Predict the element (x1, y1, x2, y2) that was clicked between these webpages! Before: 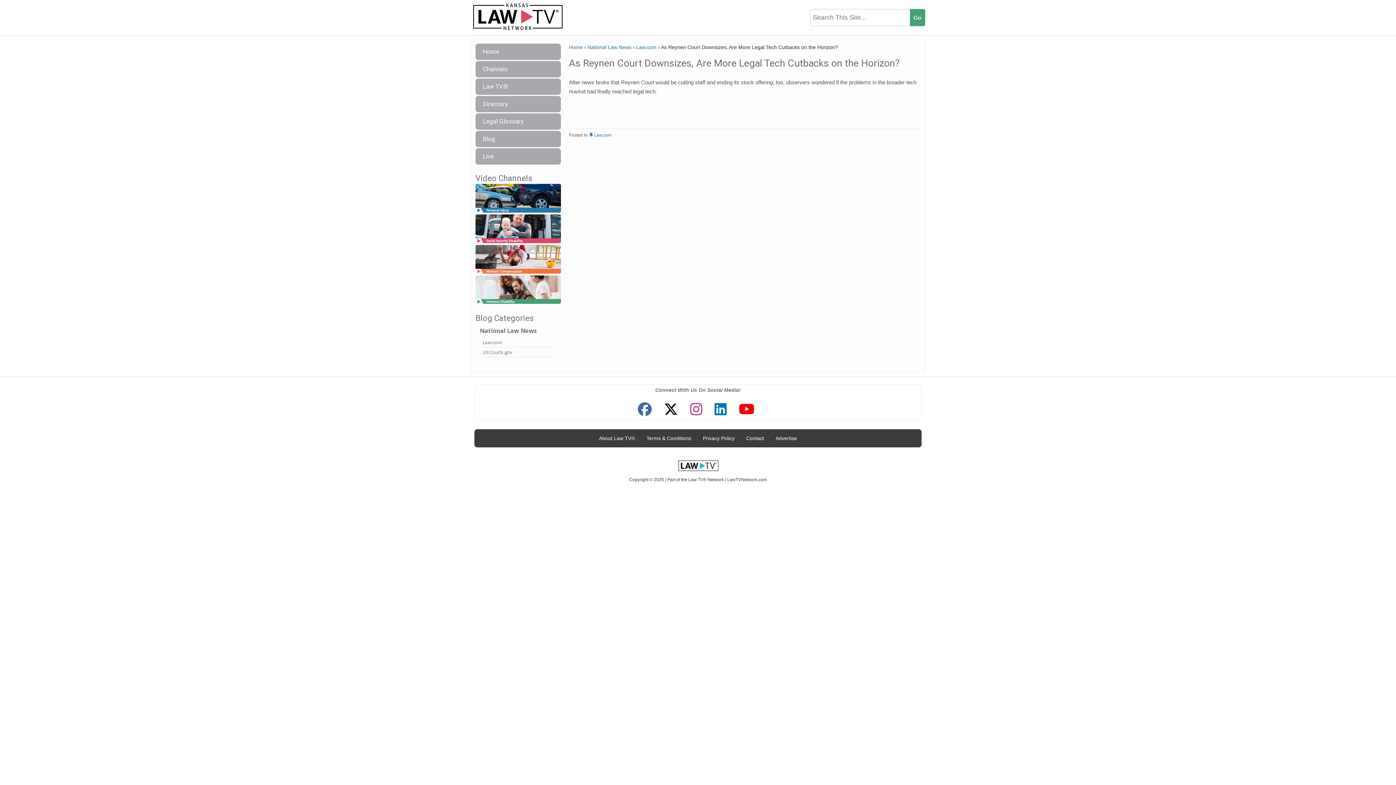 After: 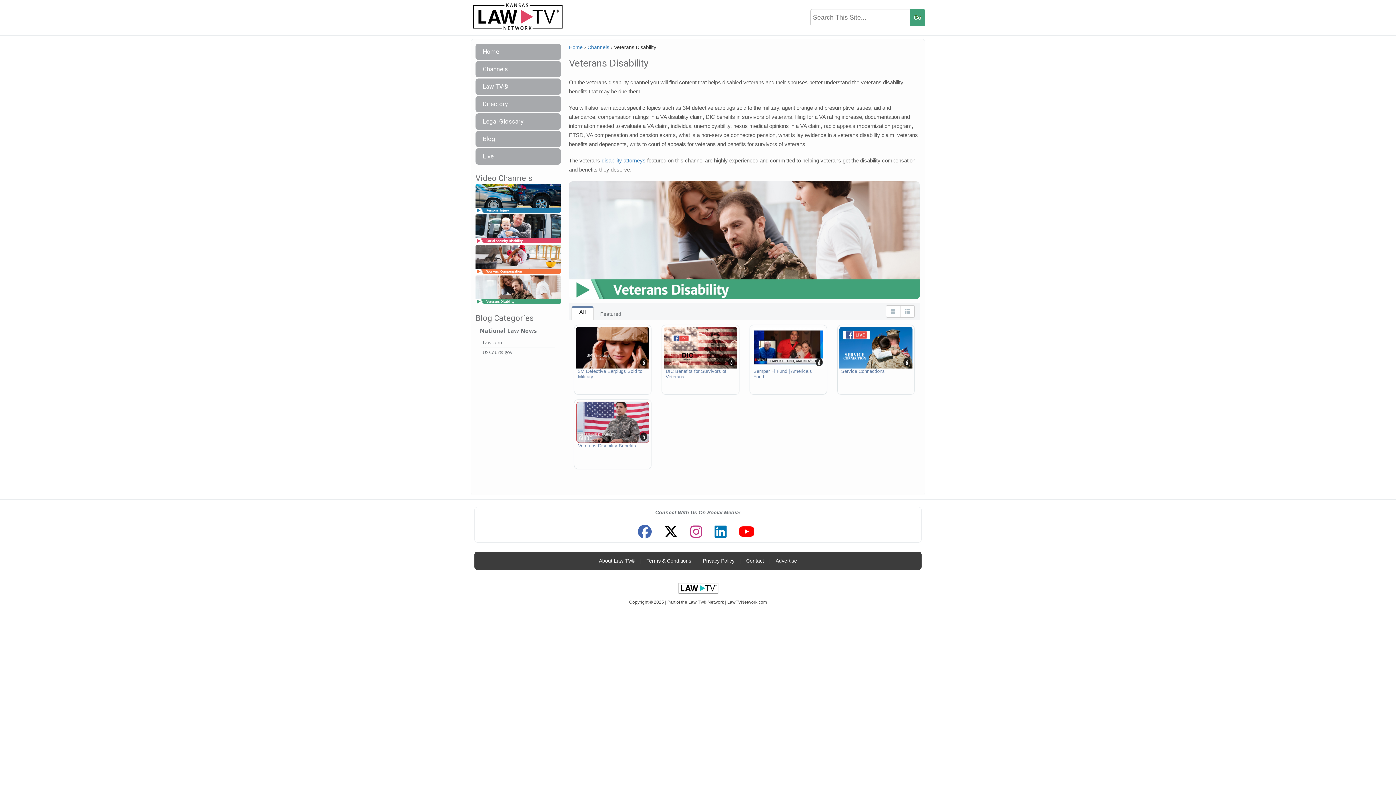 Action: bbox: (475, 286, 561, 293)